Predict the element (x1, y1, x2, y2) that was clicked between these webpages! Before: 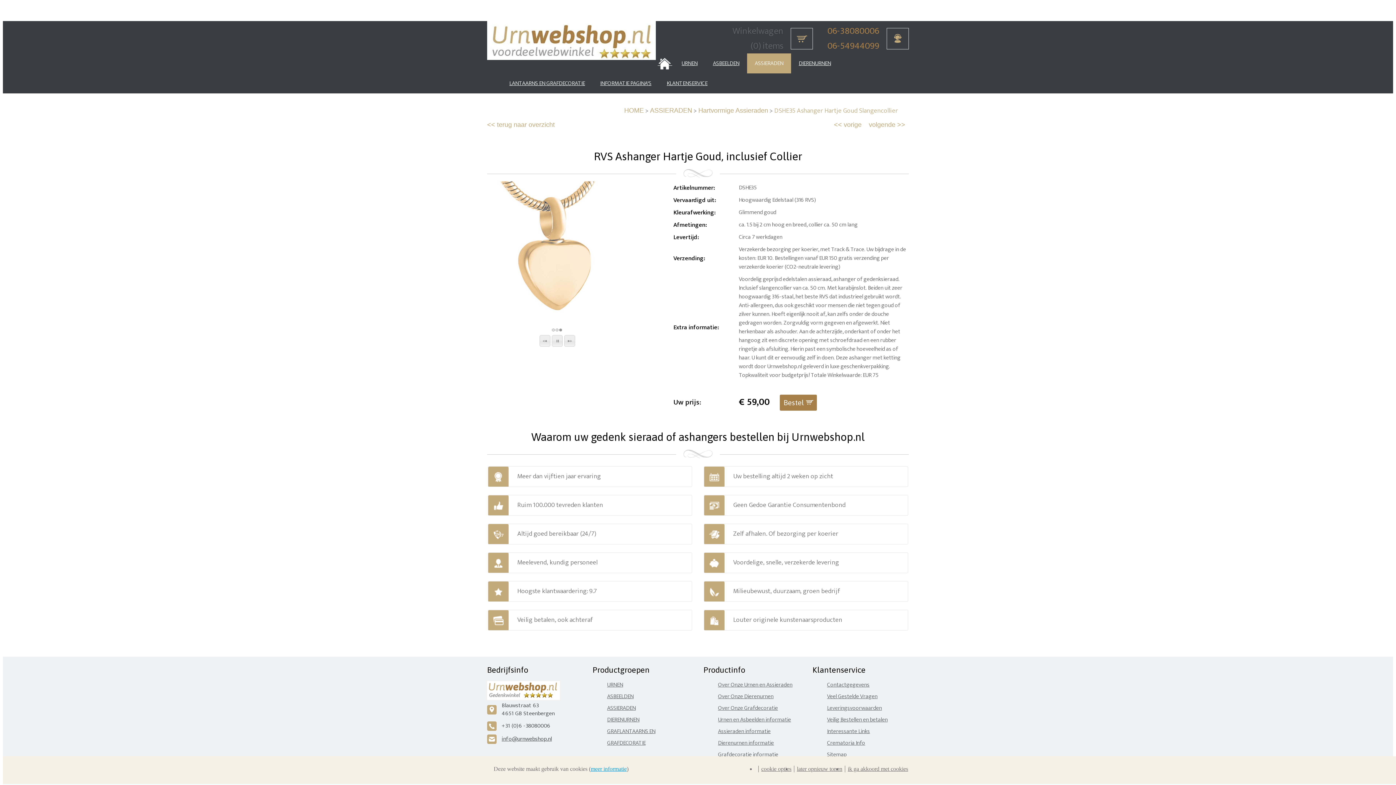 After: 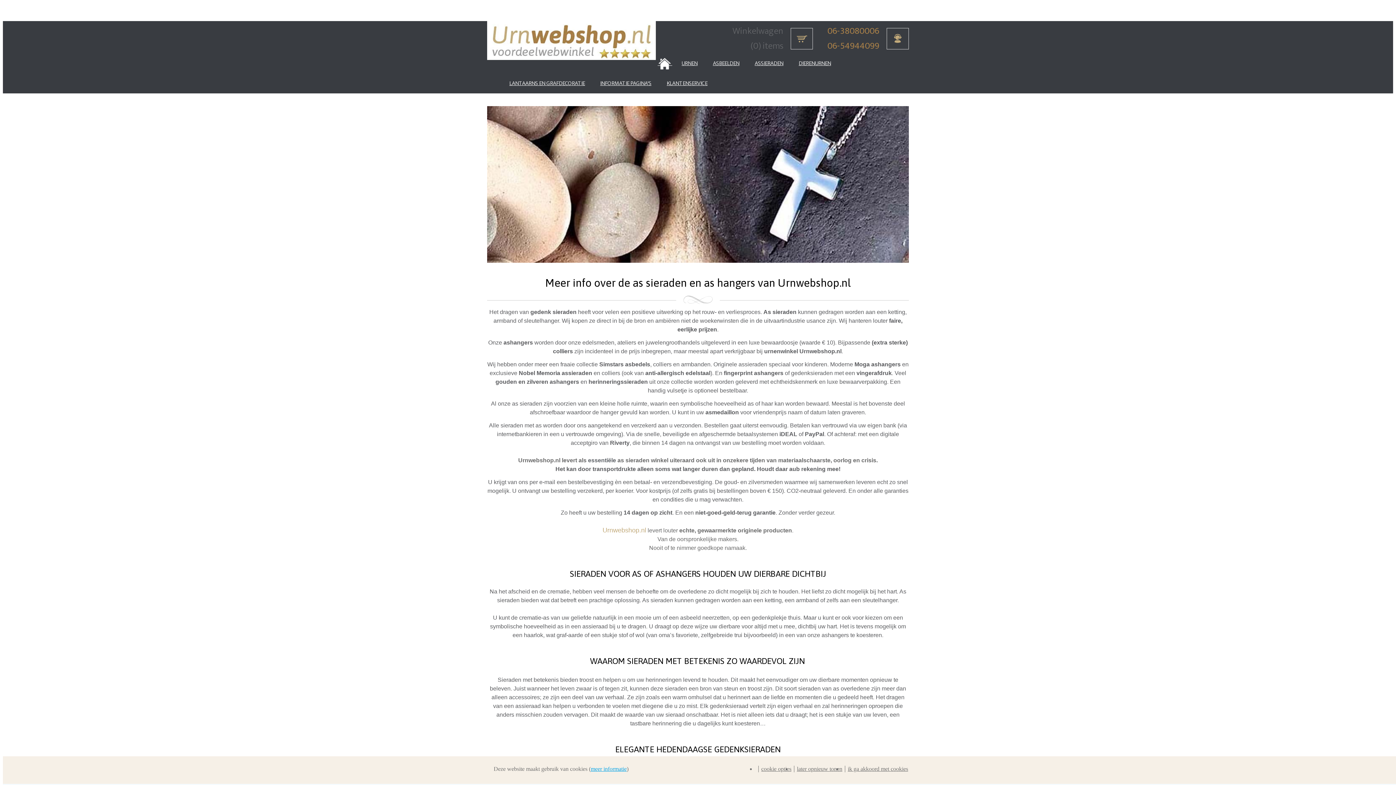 Action: bbox: (718, 726, 770, 736) label: Assieraden informatie